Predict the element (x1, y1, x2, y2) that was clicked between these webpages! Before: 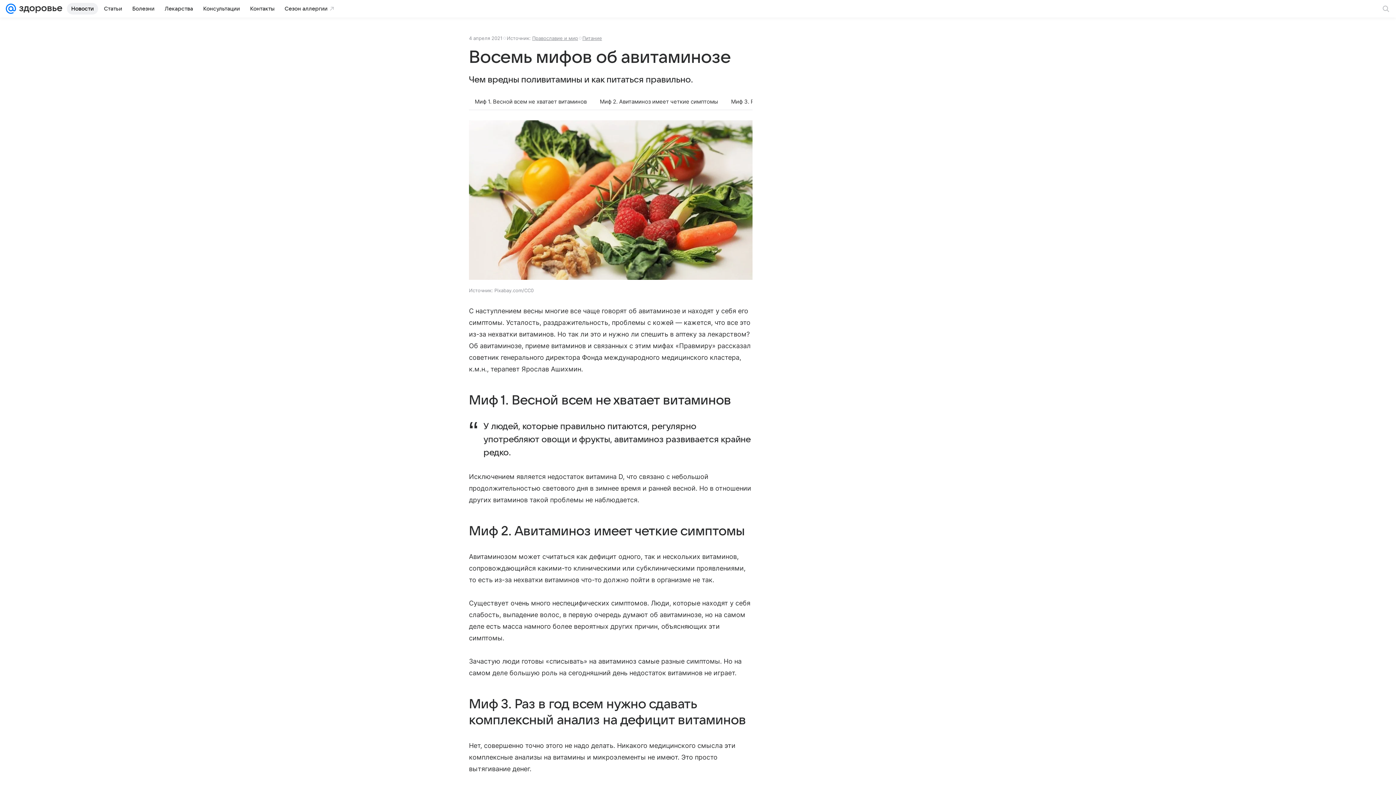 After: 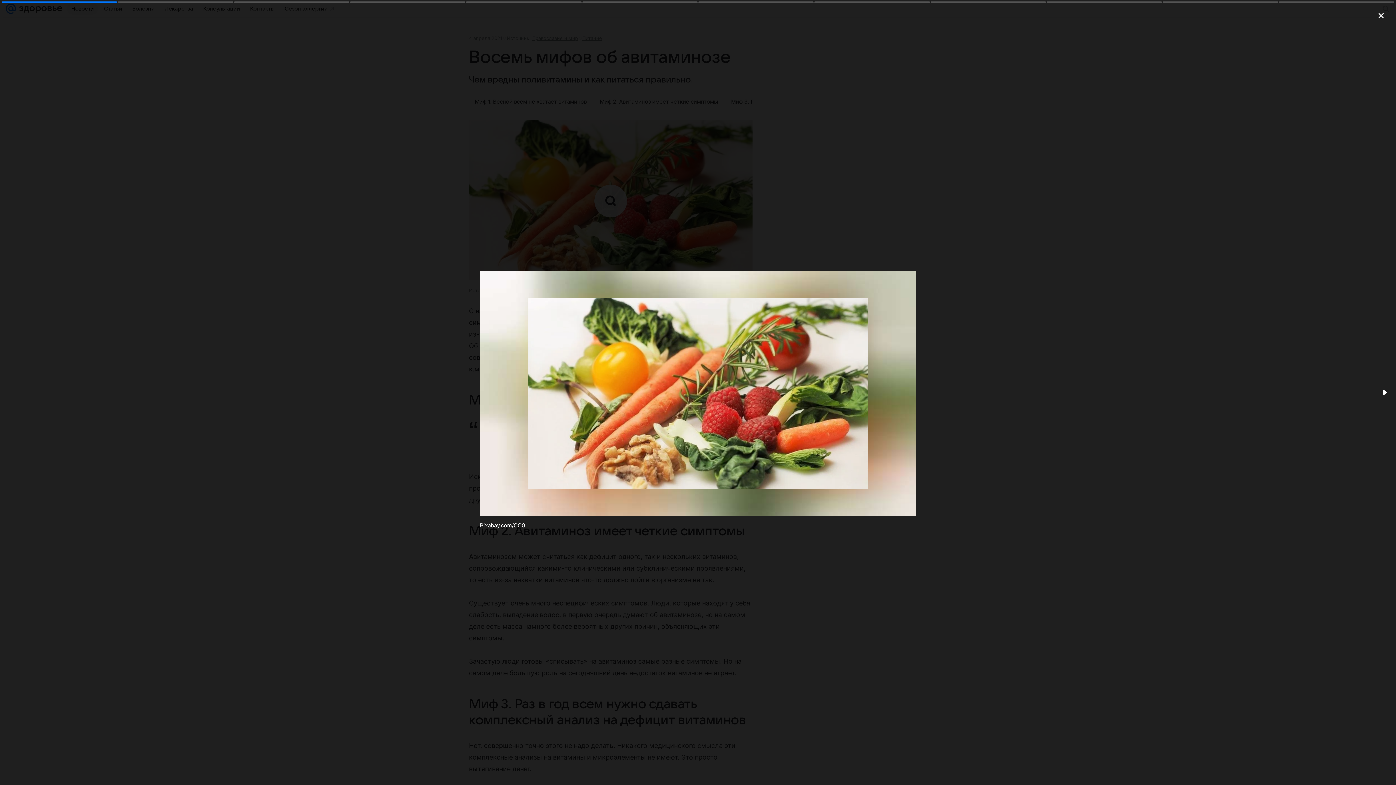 Action: bbox: (469, 120, 752, 281)